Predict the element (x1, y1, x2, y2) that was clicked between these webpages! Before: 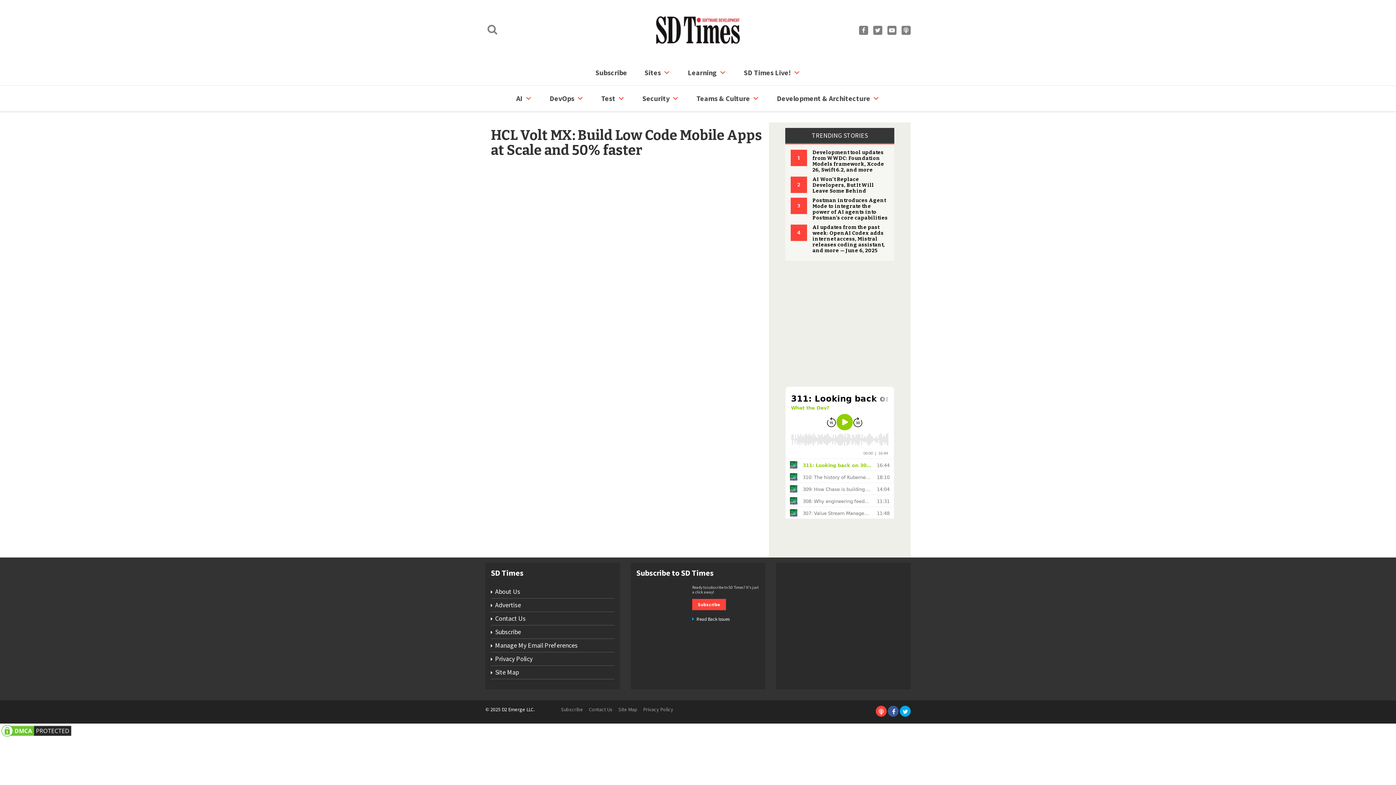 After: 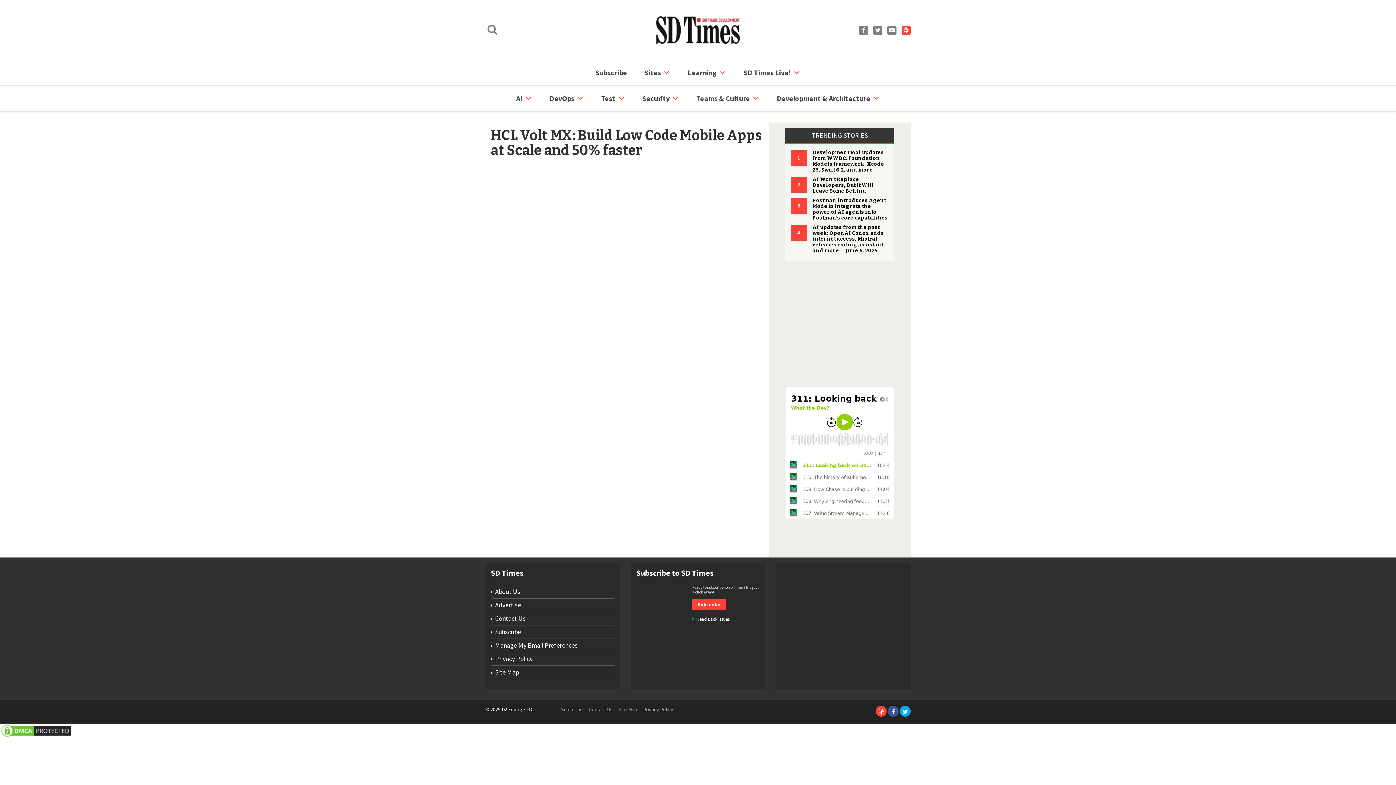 Action: bbox: (901, 25, 910, 34)